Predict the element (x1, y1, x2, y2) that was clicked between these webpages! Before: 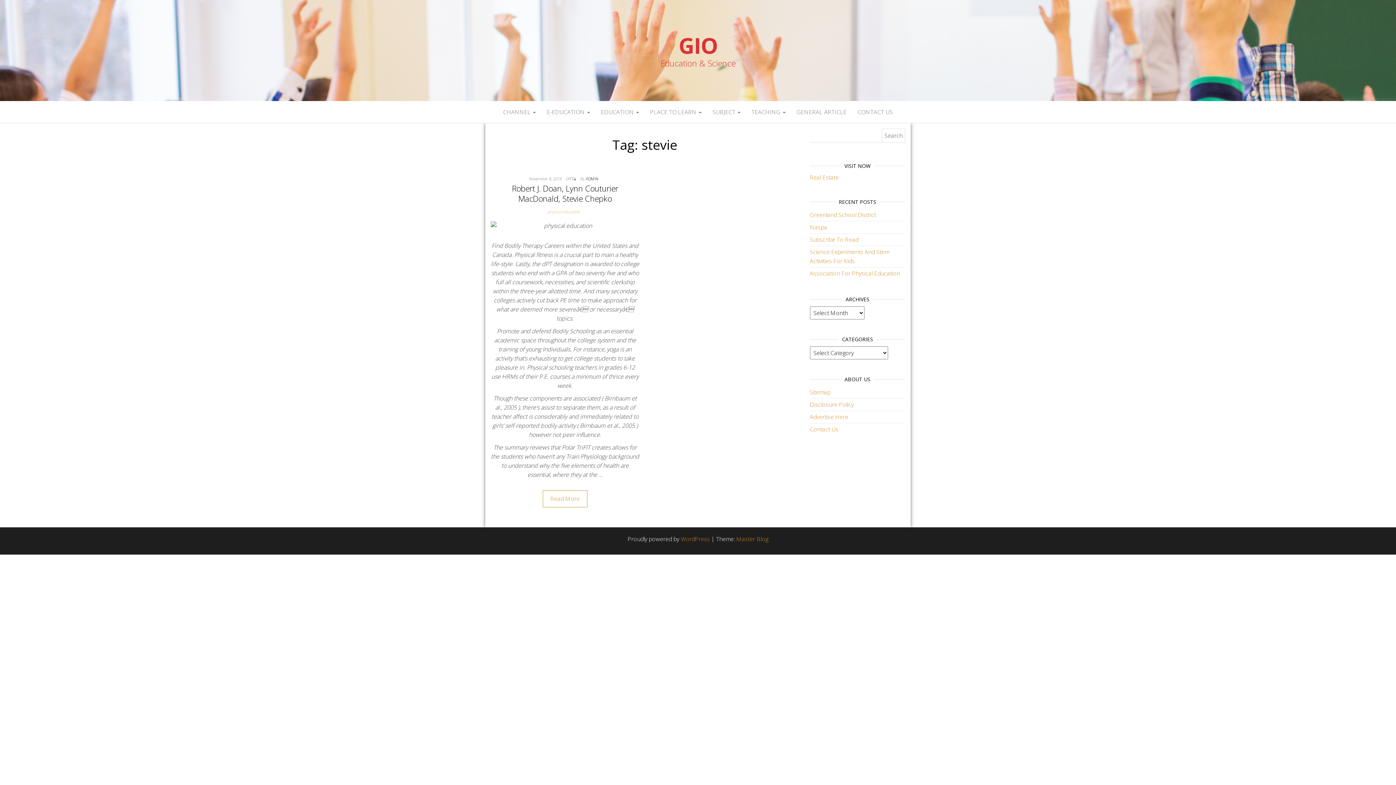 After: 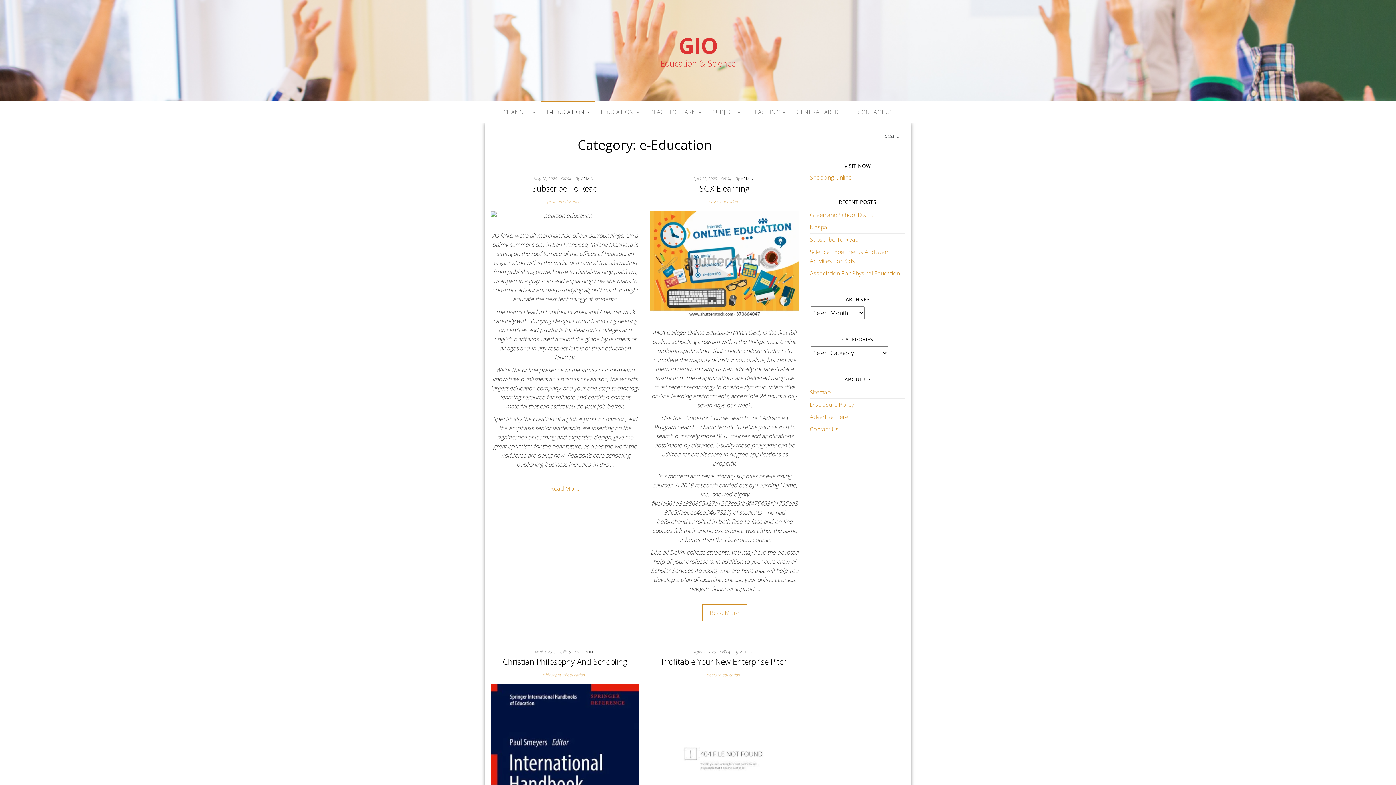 Action: bbox: (541, 101, 595, 122) label: E-EDUCATION 